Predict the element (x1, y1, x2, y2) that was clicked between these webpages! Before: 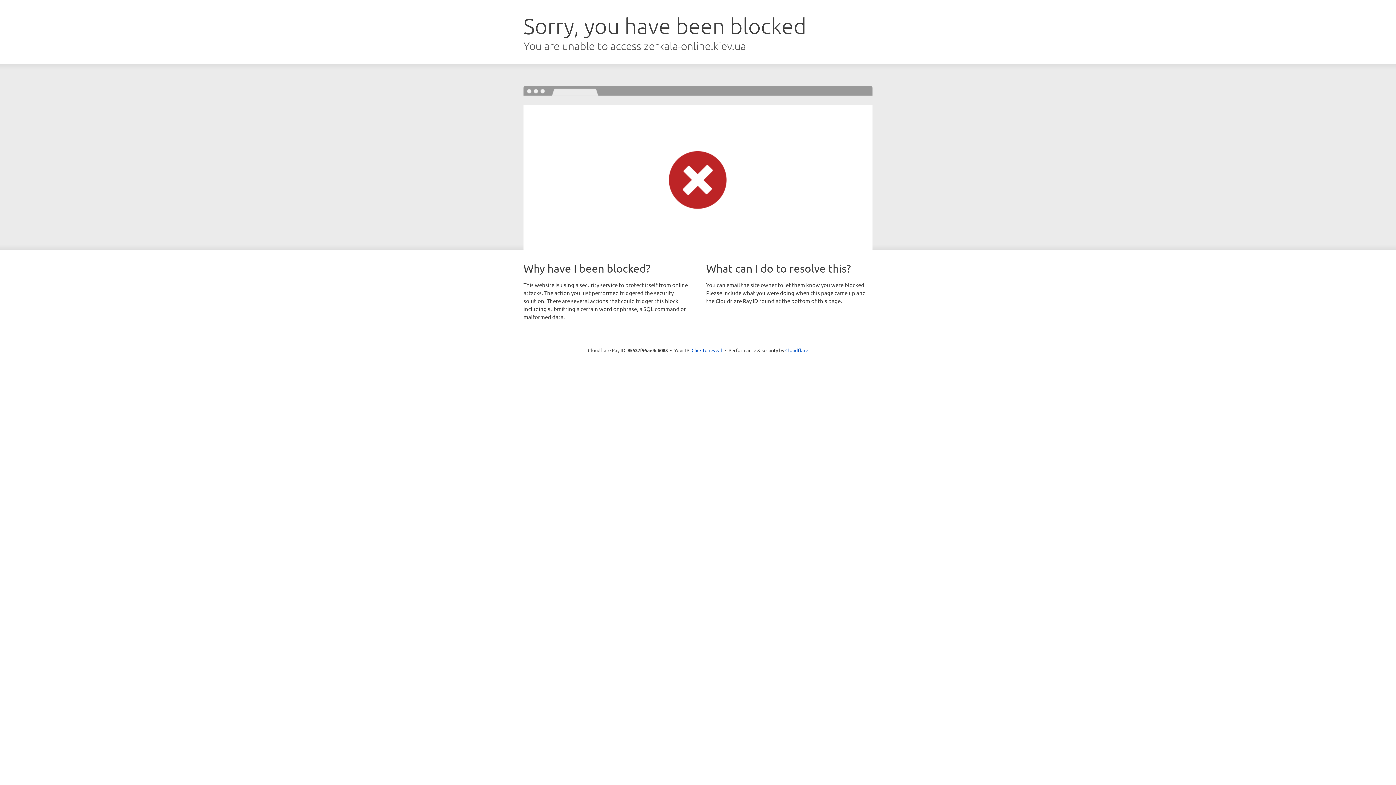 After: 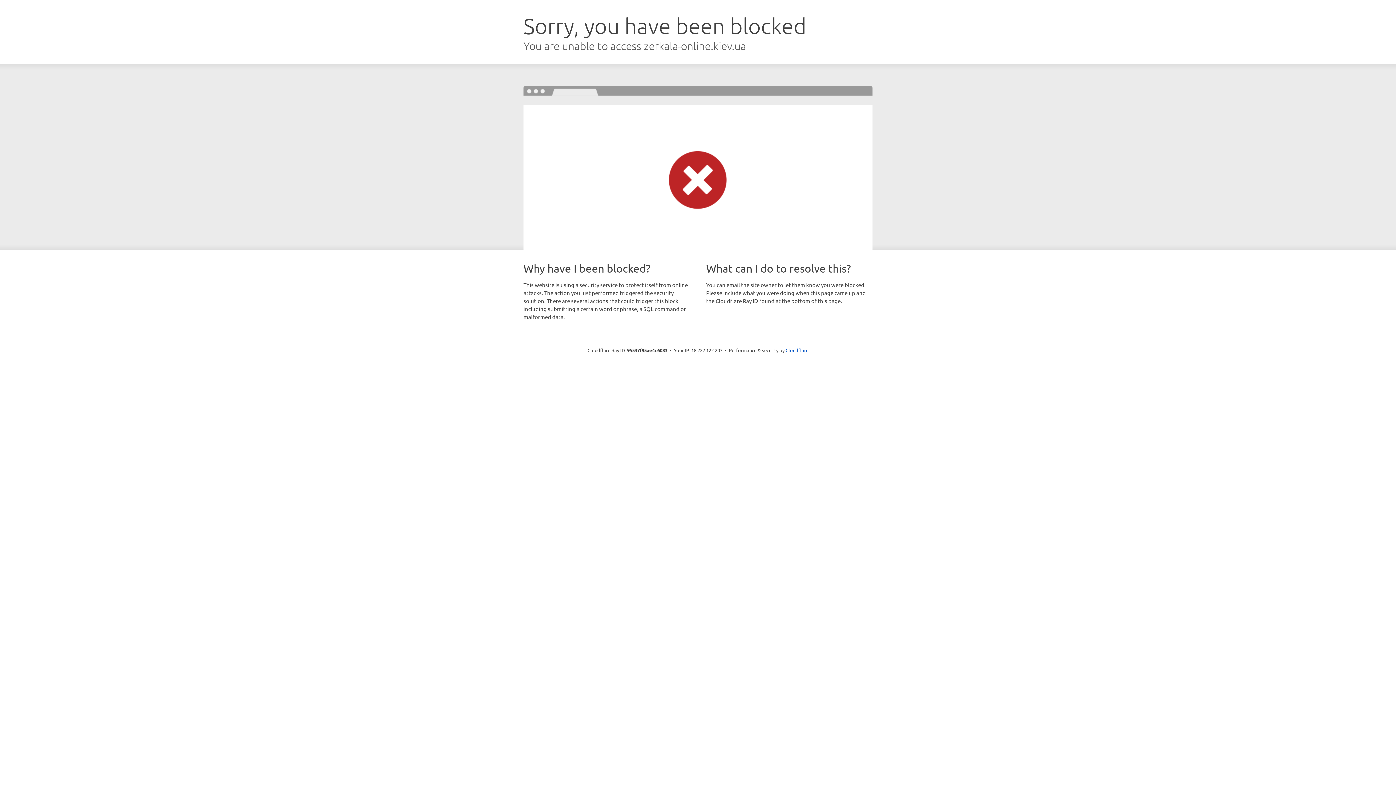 Action: label: Click to reveal bbox: (691, 346, 722, 353)